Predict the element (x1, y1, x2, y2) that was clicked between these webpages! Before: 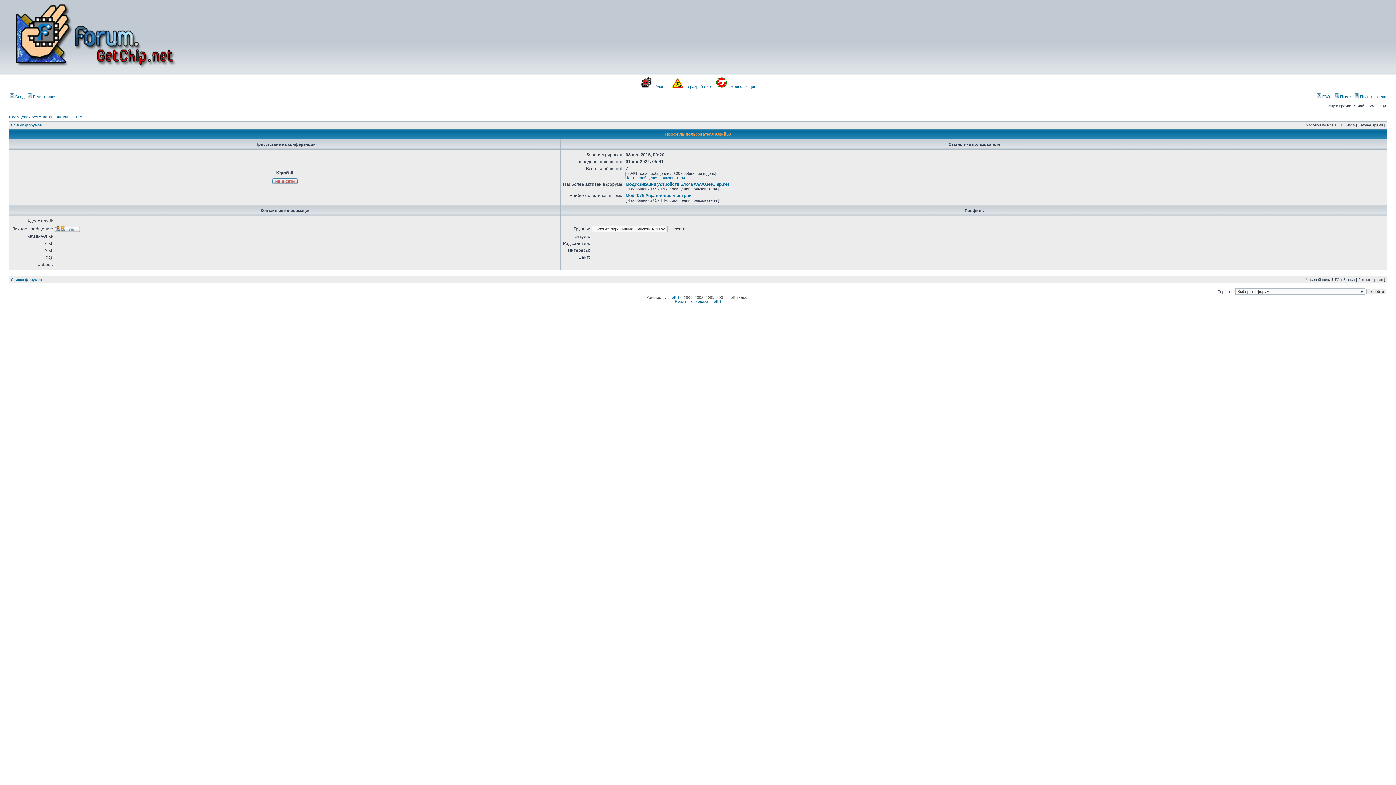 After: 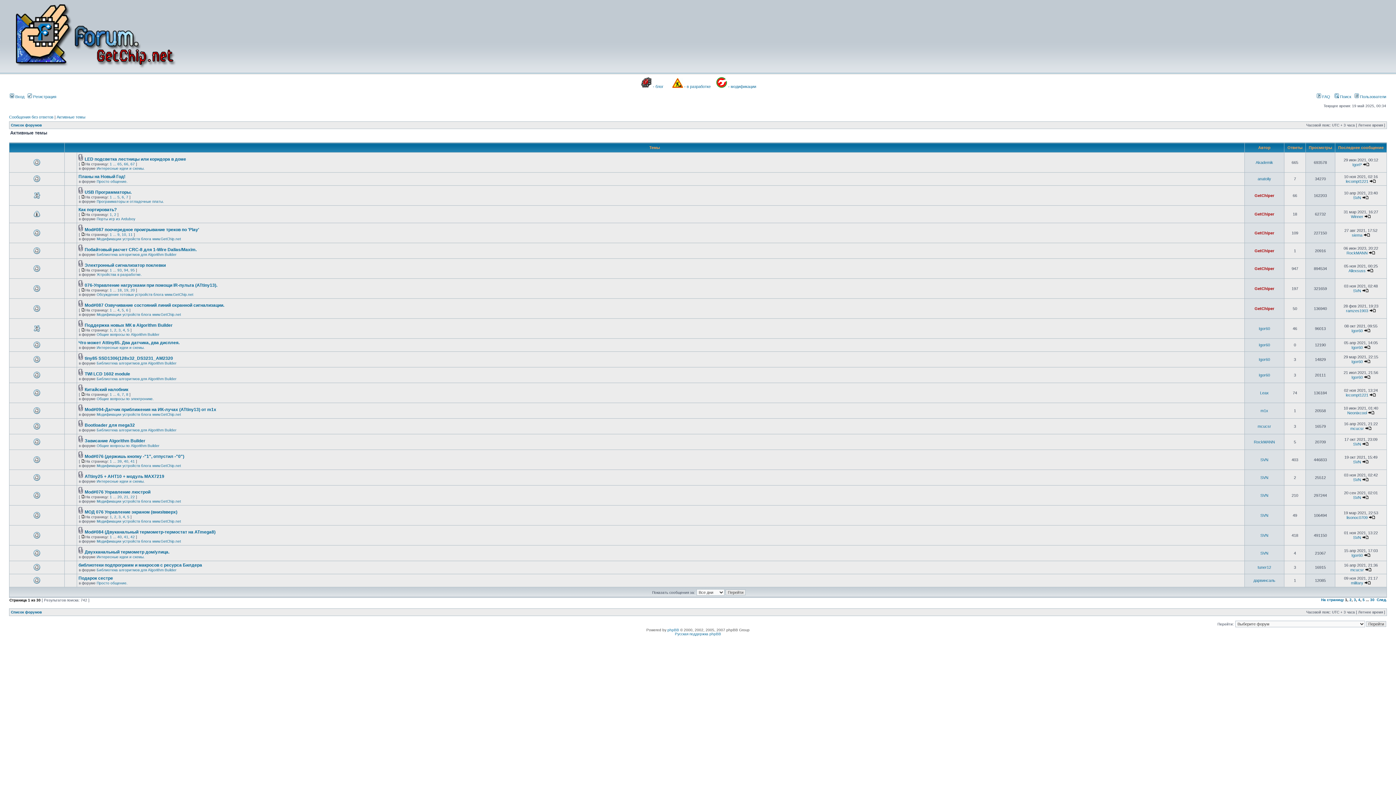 Action: label: Активные темы bbox: (56, 114, 85, 119)